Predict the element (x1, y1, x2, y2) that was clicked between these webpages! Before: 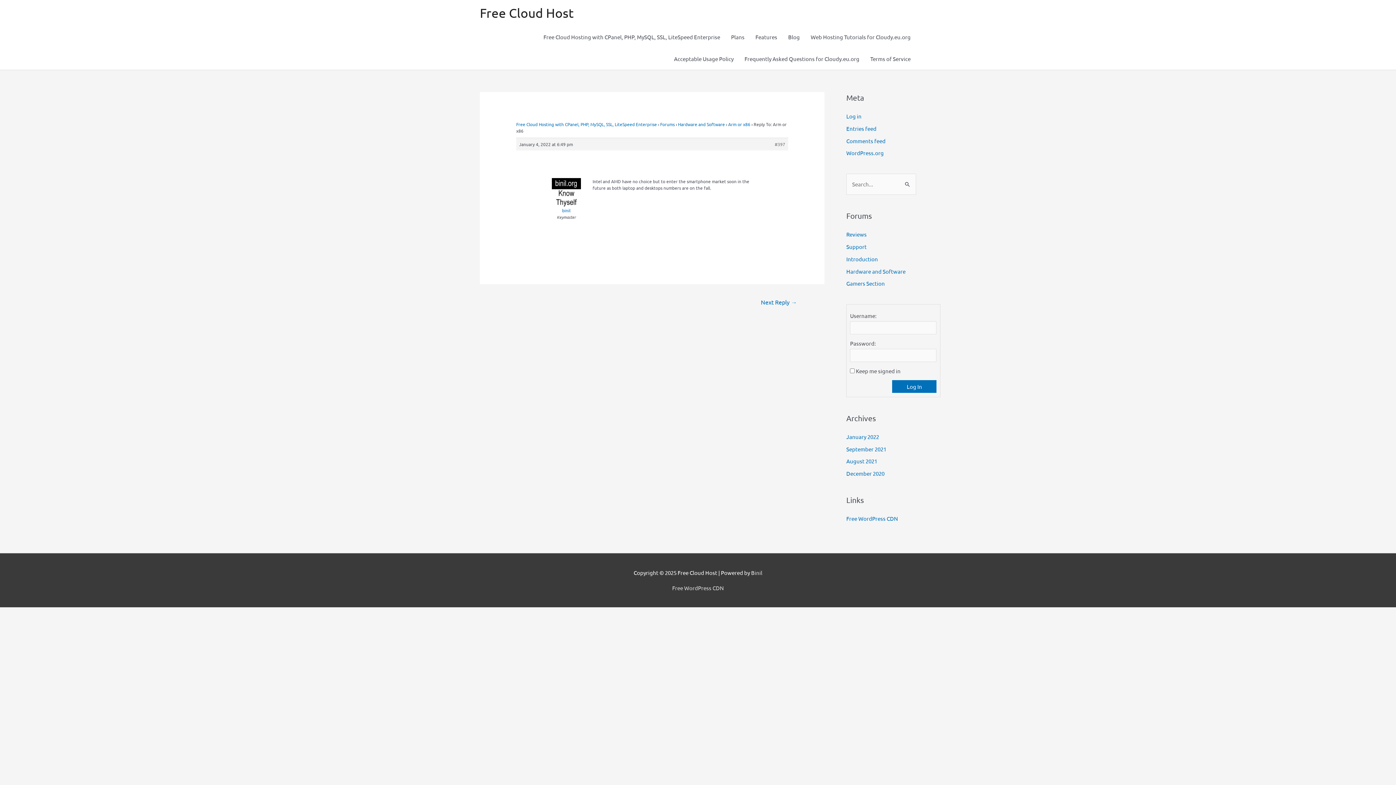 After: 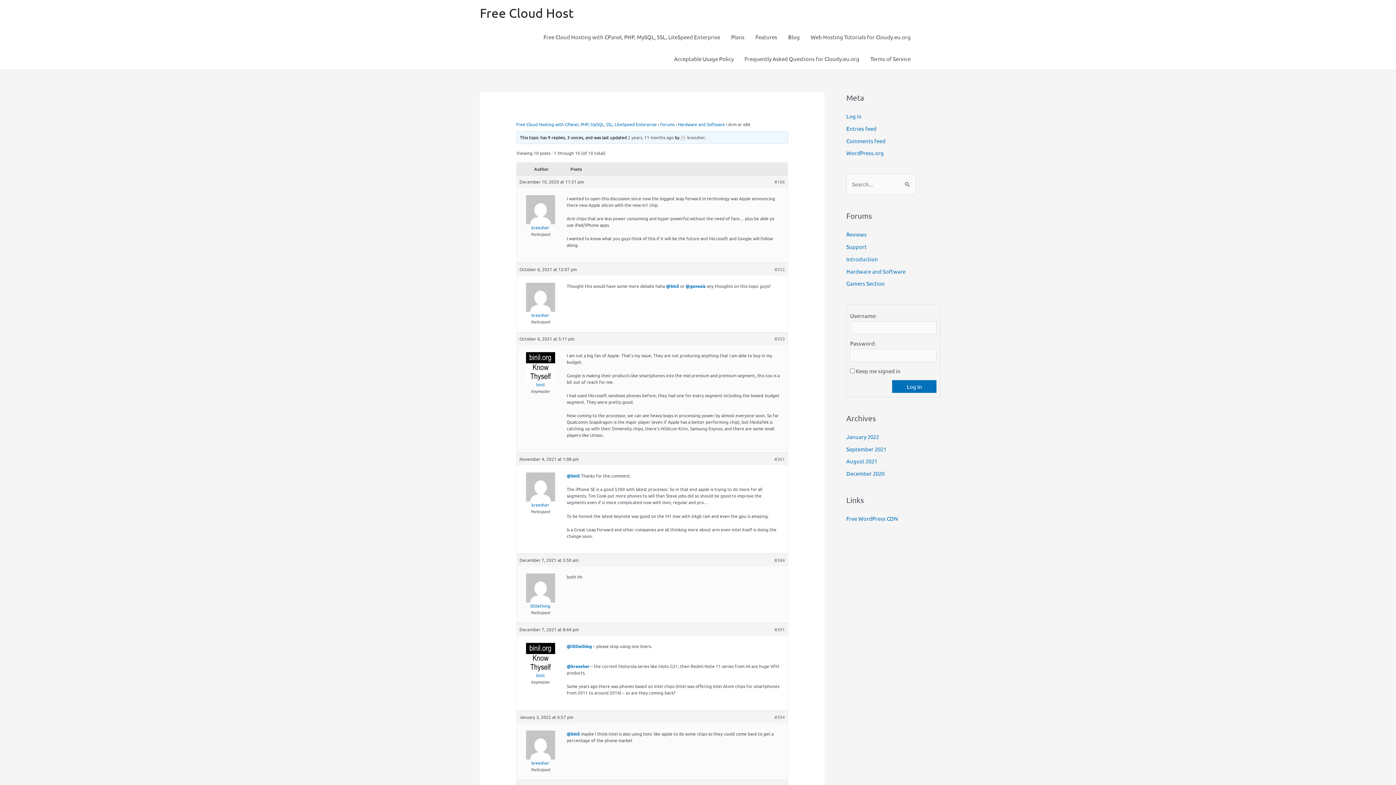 Action: label: Arm or x86 bbox: (728, 121, 750, 127)